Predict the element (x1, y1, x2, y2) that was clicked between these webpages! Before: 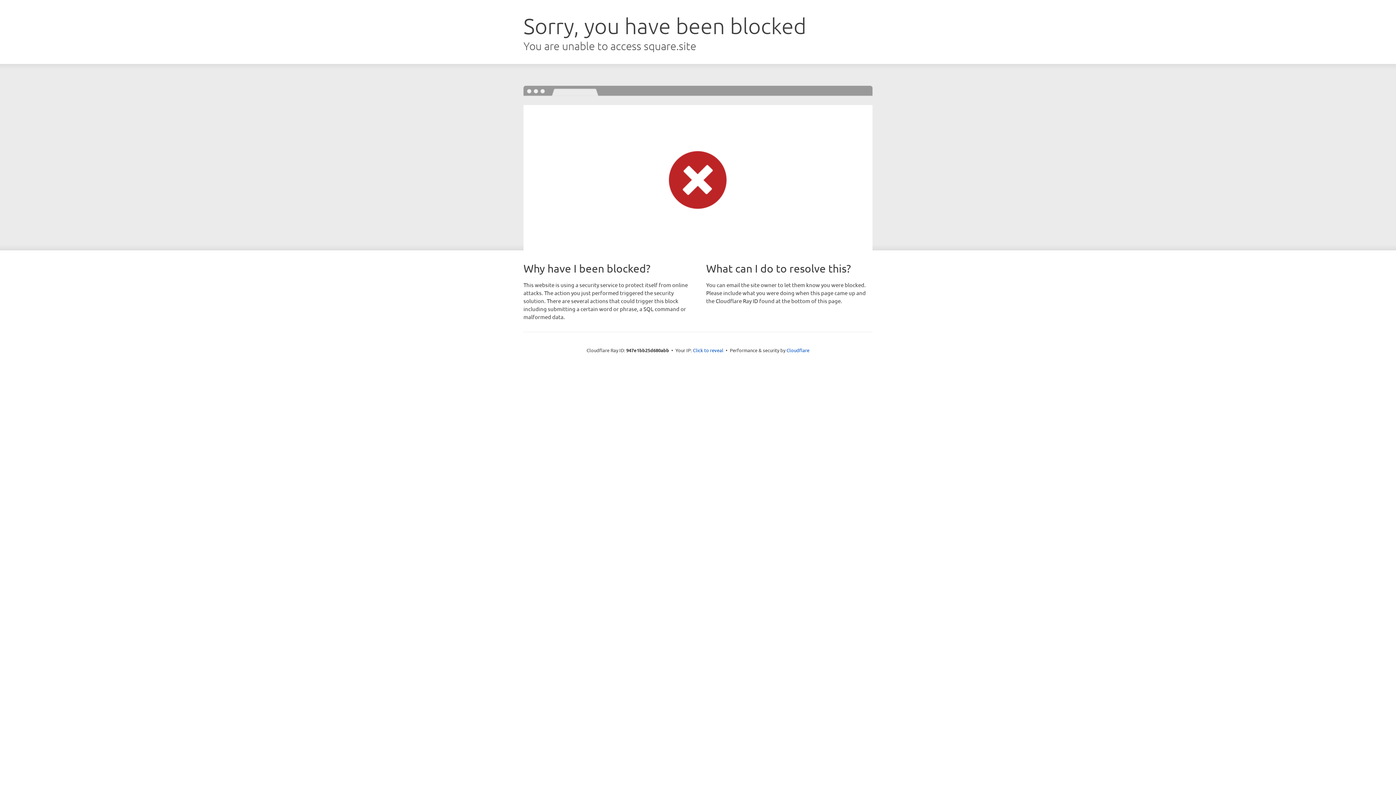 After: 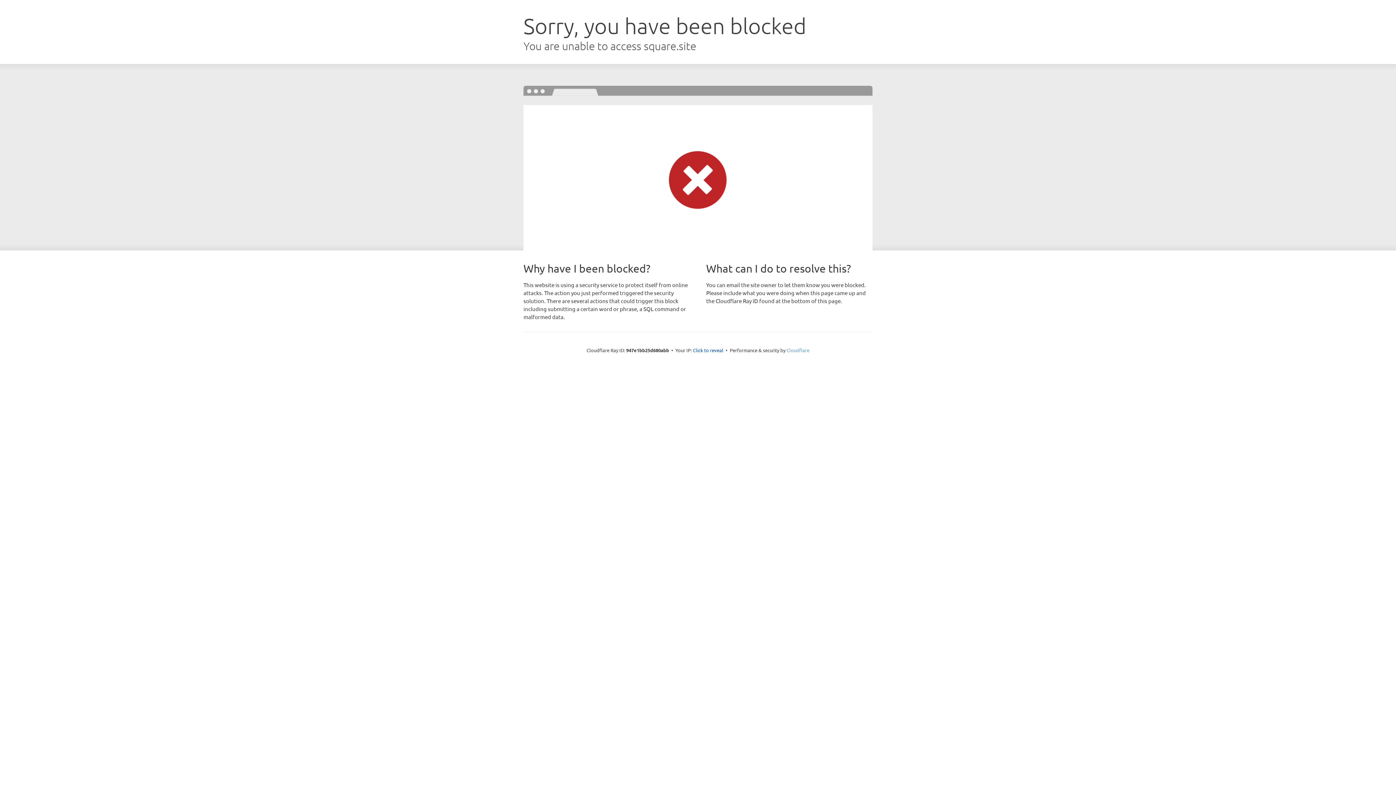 Action: bbox: (786, 347, 809, 353) label: Cloudflare